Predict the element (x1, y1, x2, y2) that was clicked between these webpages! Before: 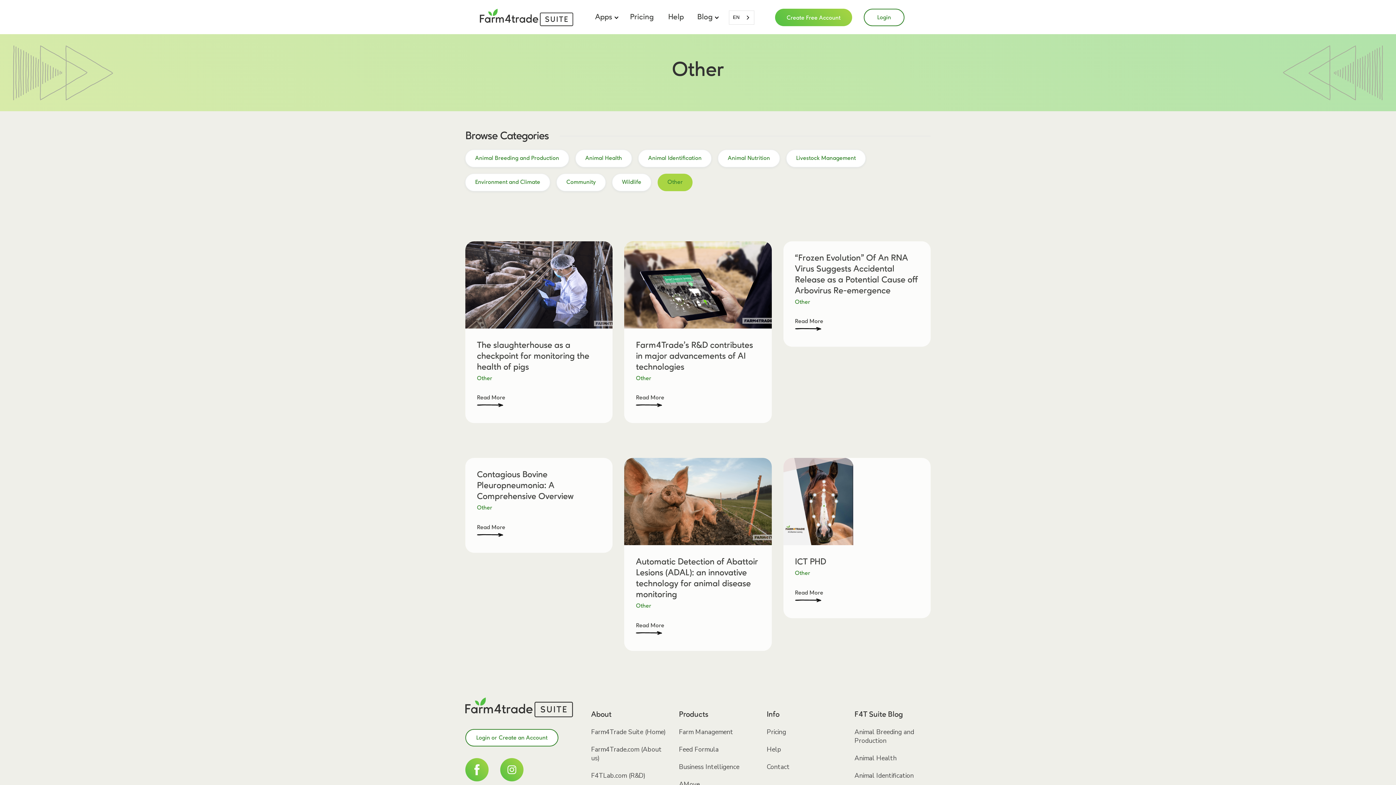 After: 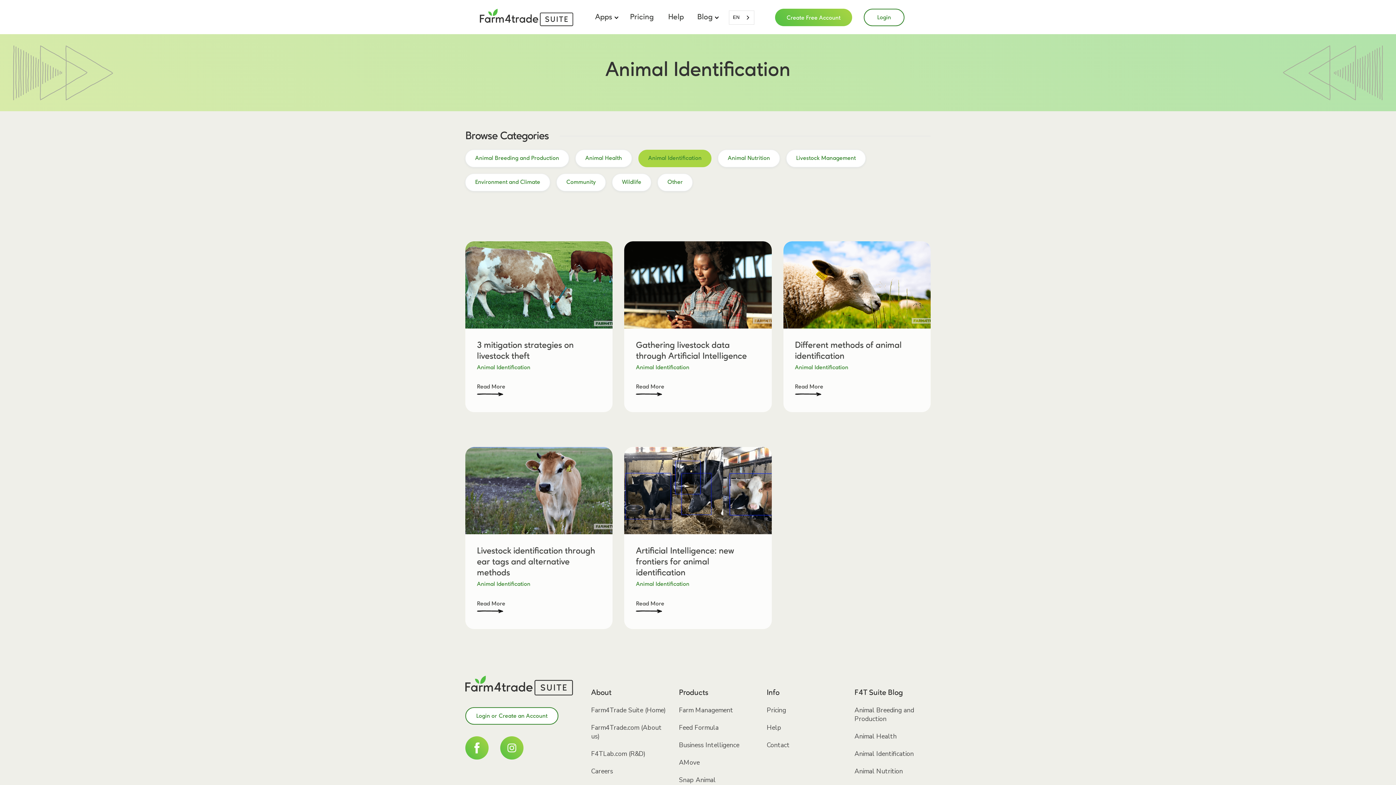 Action: label: Animal Identification bbox: (854, 771, 930, 780)